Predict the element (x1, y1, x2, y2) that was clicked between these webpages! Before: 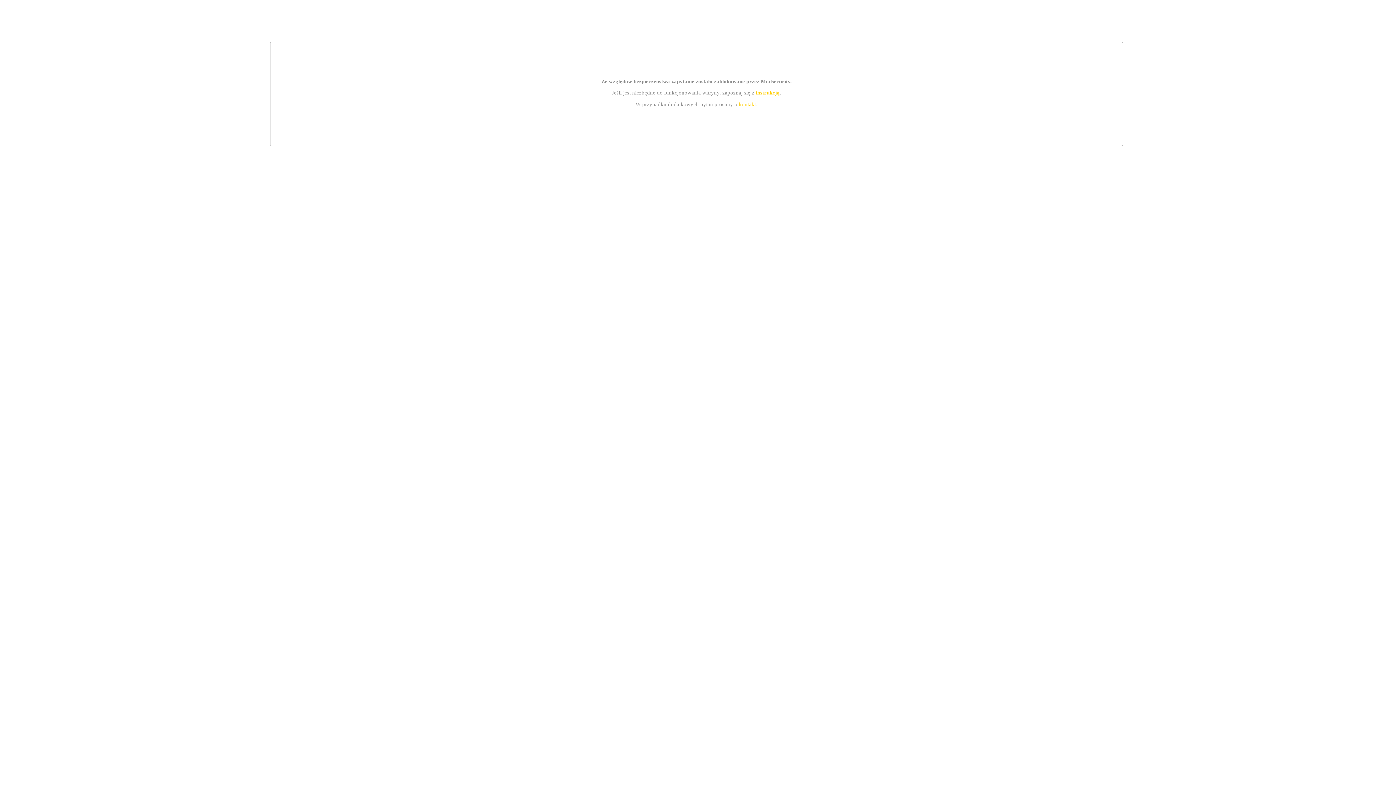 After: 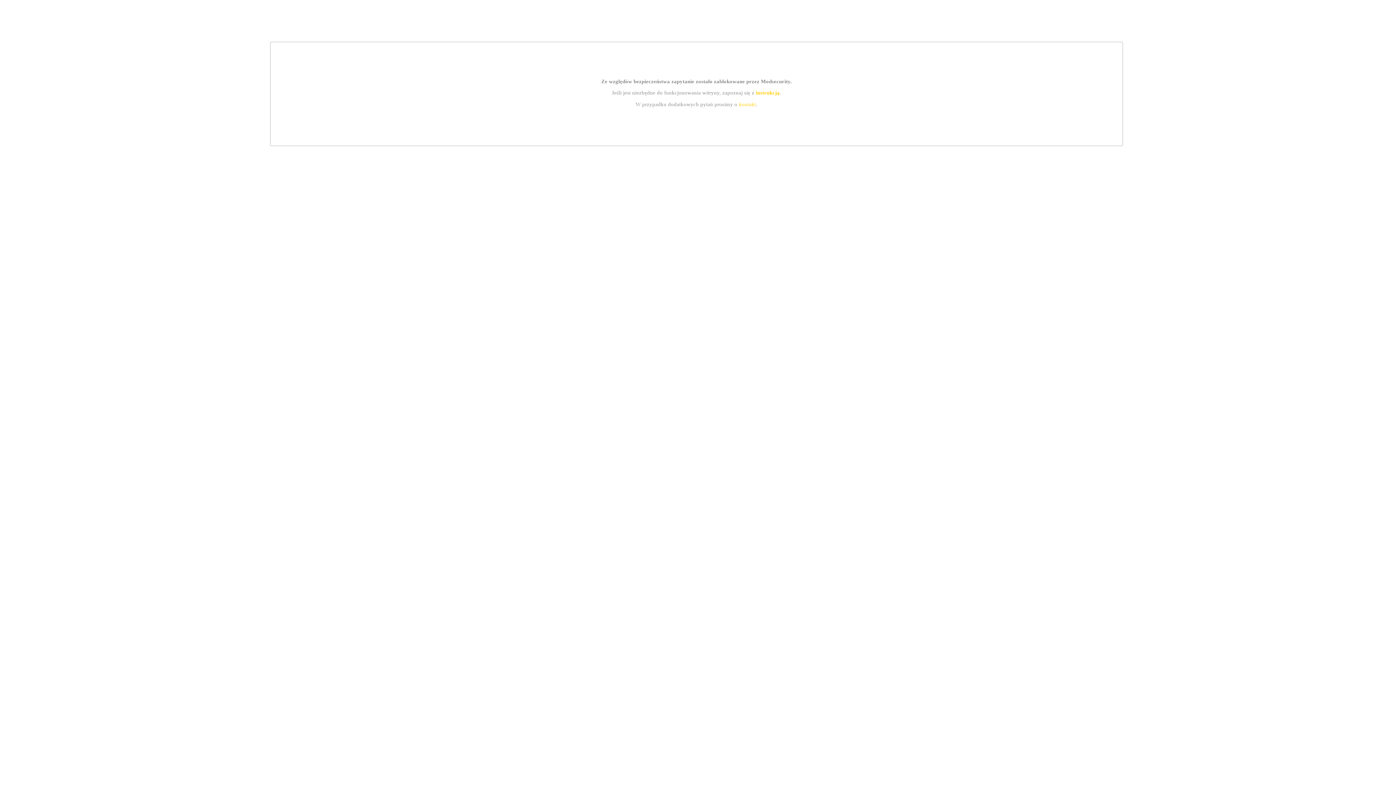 Action: bbox: (755, 89, 779, 95) label: instrukcją